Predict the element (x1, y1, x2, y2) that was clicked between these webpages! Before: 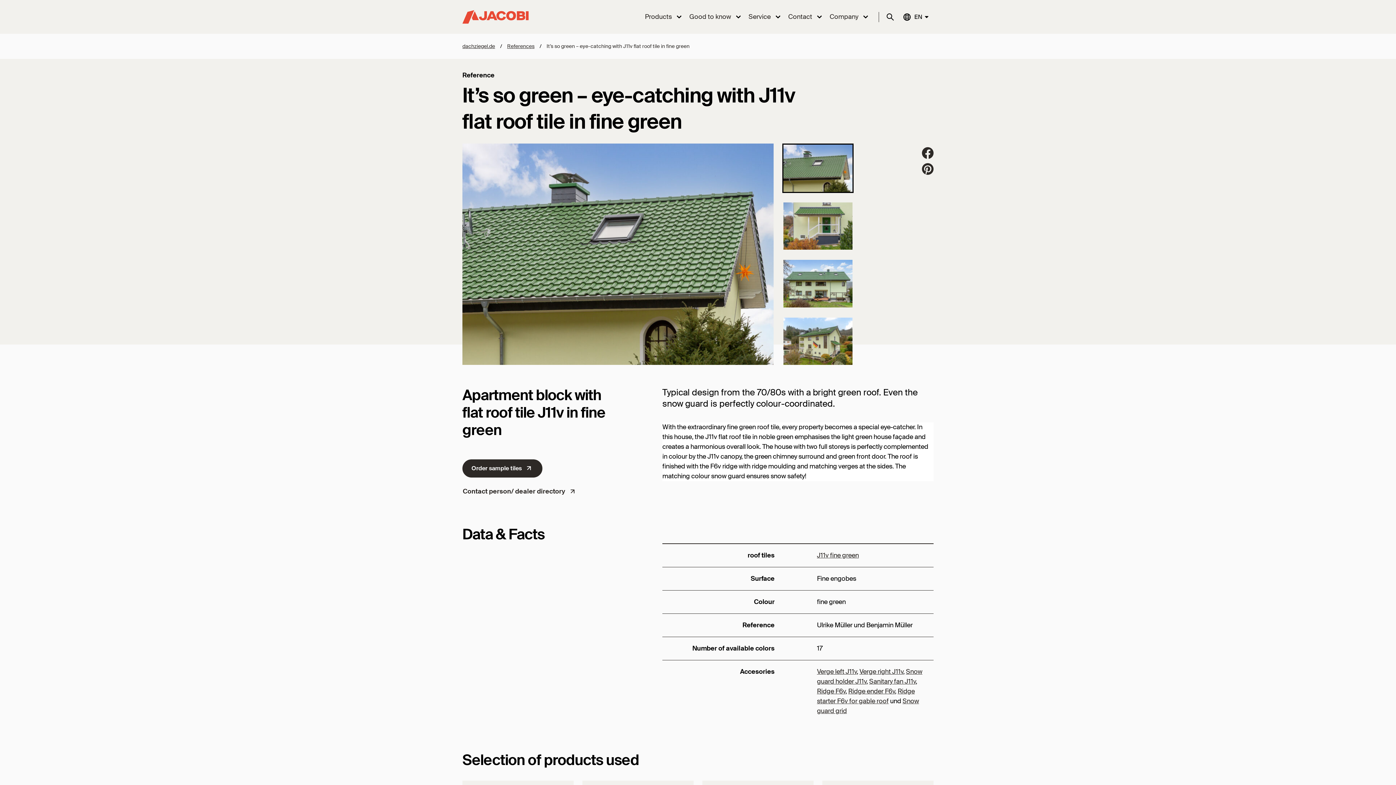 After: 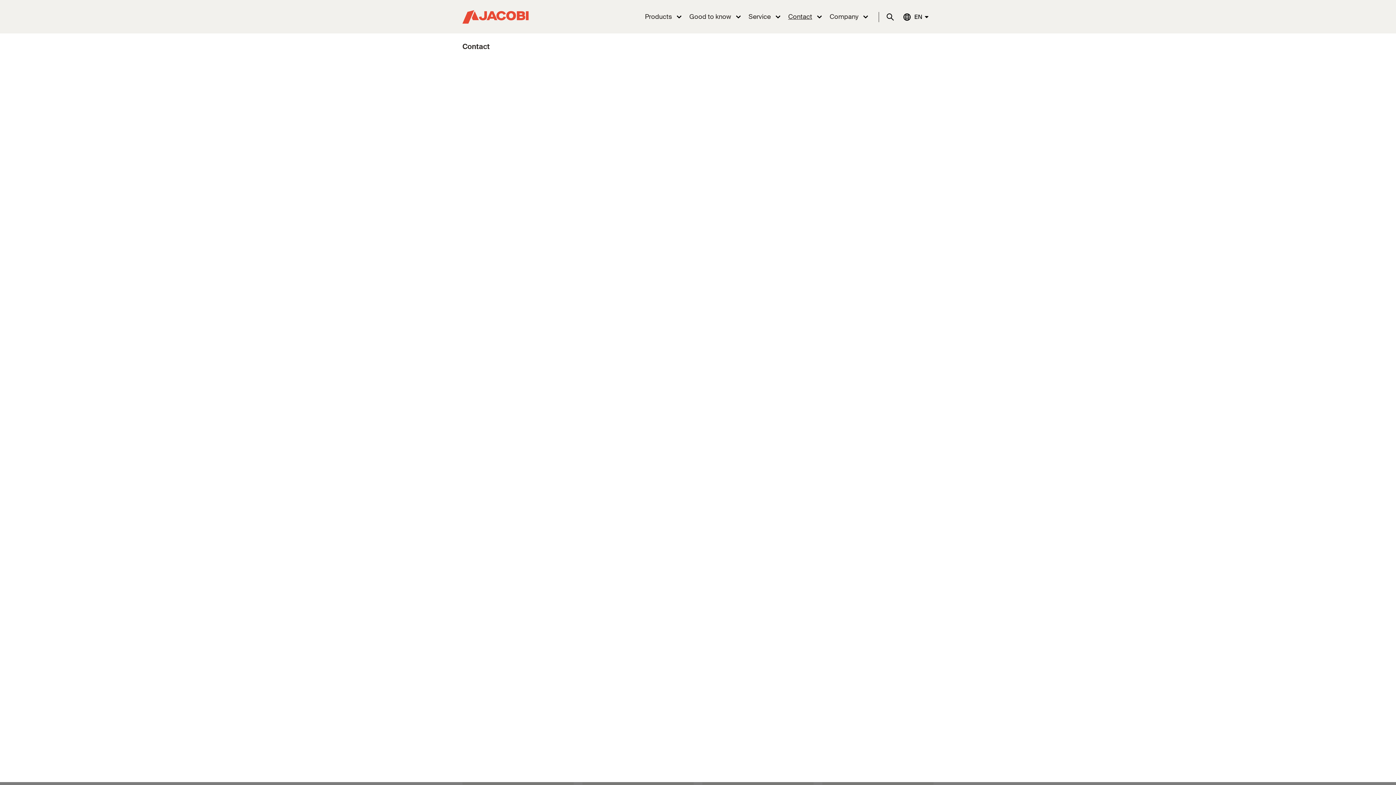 Action: label: Contact bbox: (785, 9, 826, 24)